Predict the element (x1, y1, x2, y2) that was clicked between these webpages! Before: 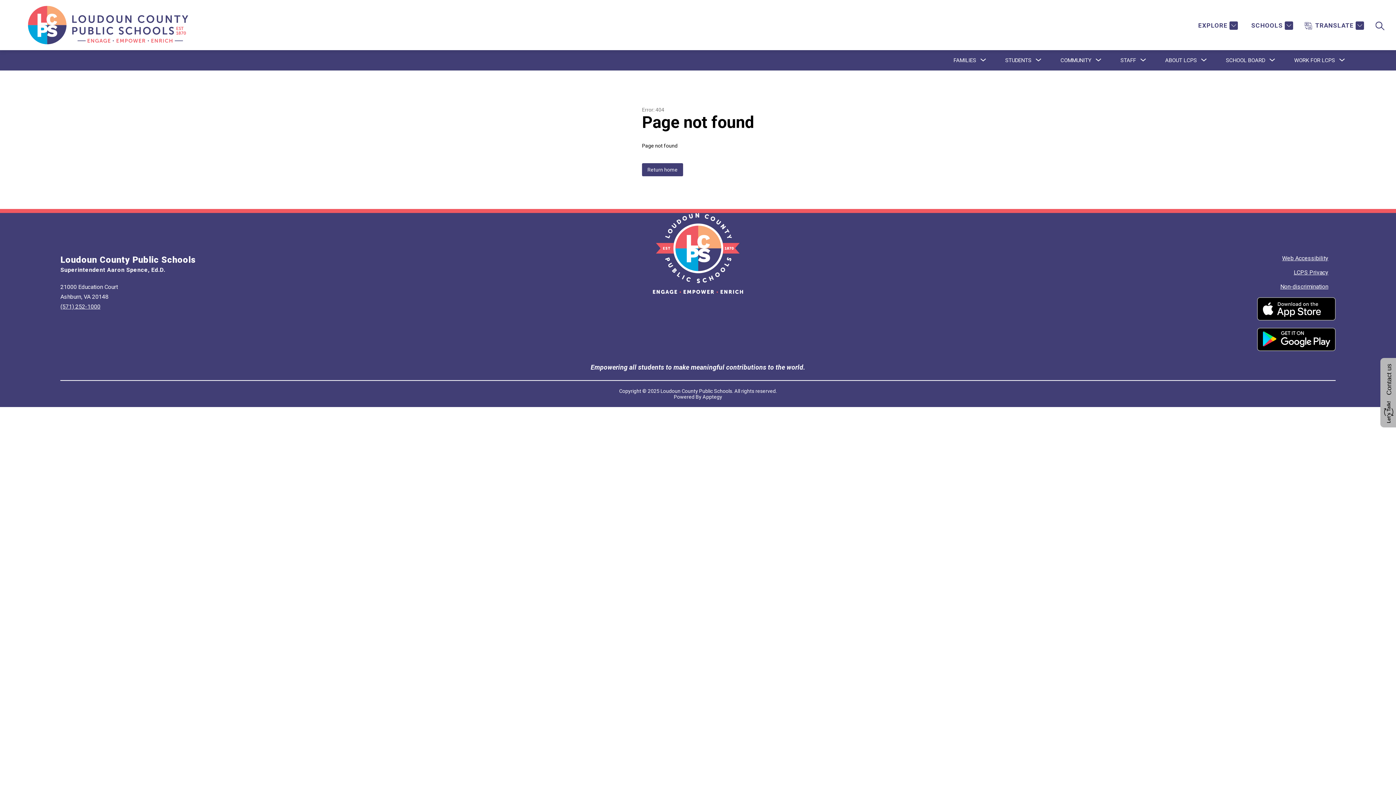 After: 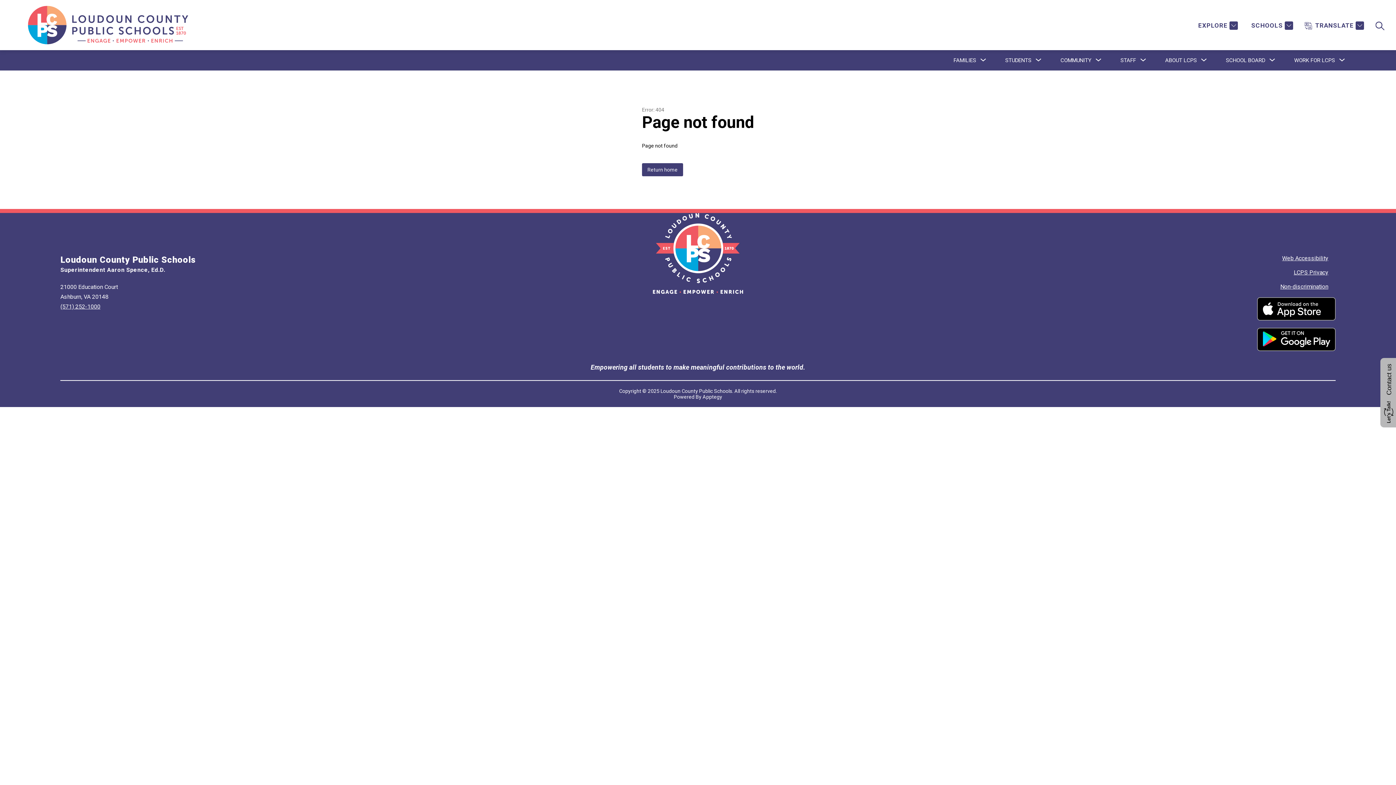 Action: label: (571) 252-1000 bbox: (60, 303, 100, 310)